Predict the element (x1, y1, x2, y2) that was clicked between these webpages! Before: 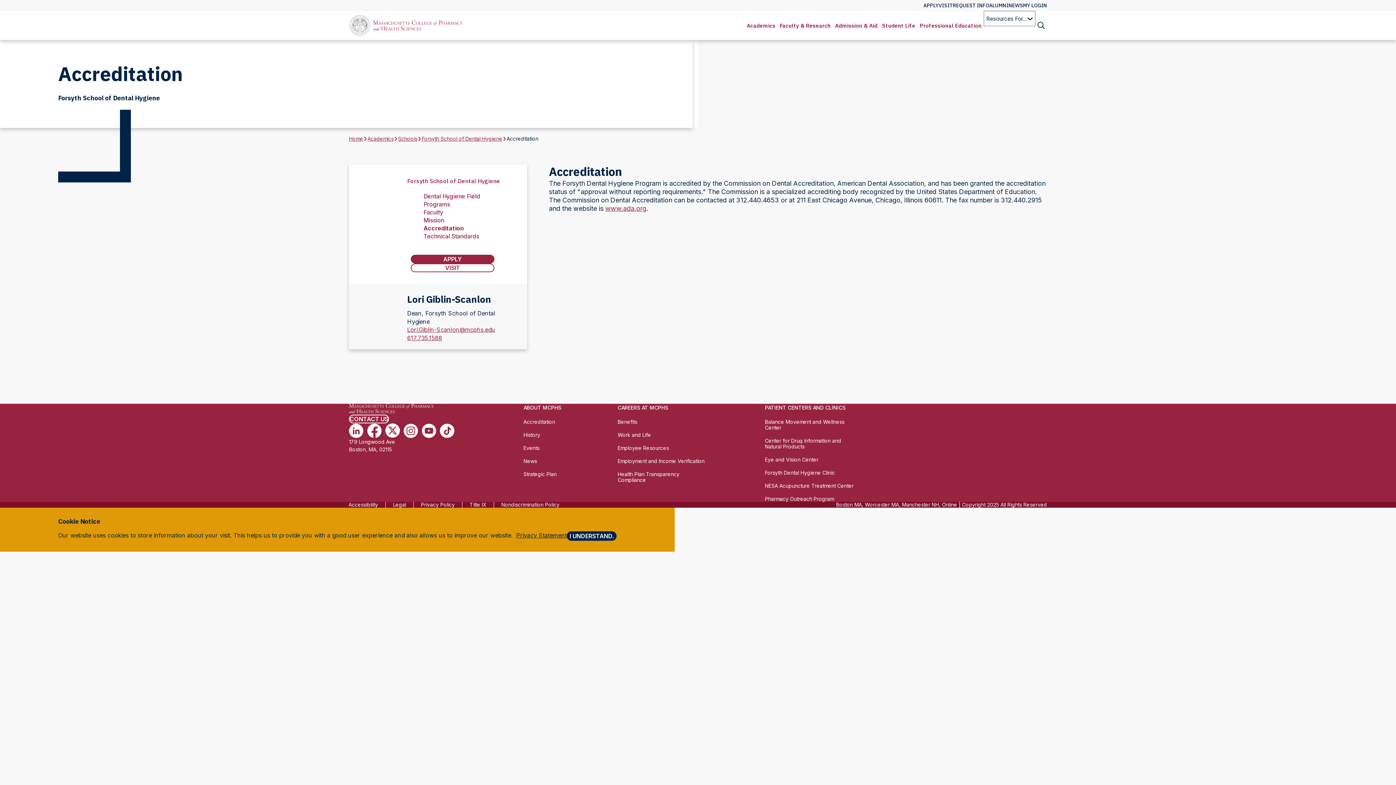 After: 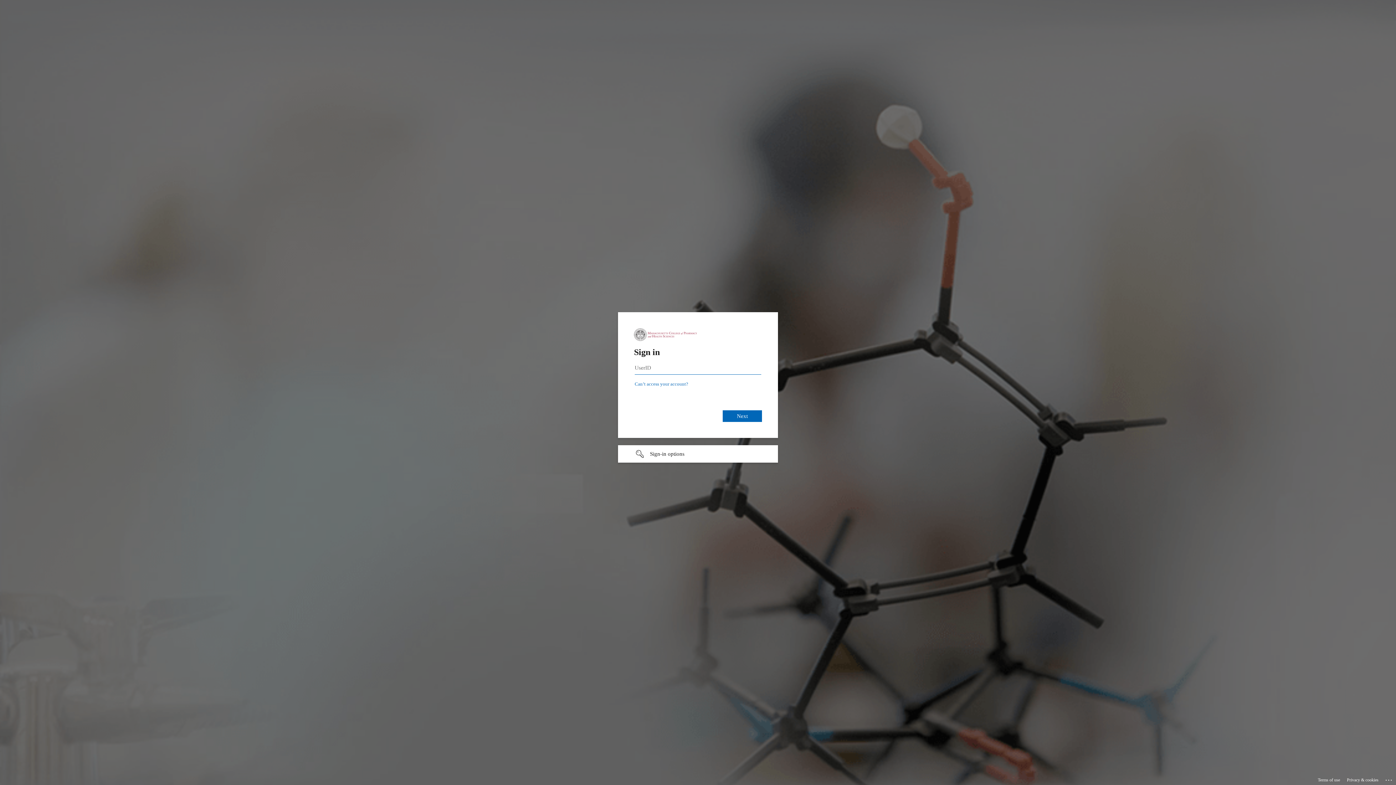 Action: bbox: (1023, 1, 1047, 9) label: MY LOGIN